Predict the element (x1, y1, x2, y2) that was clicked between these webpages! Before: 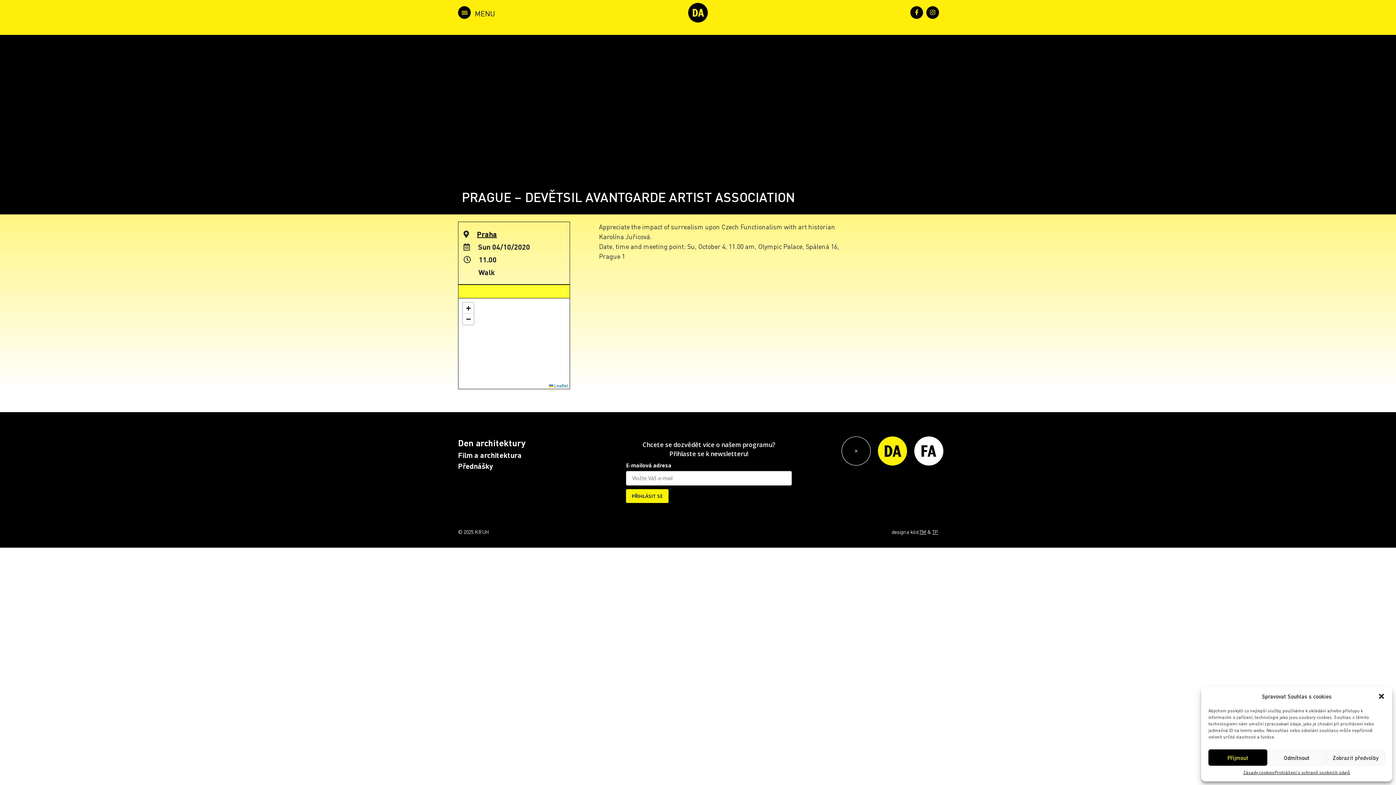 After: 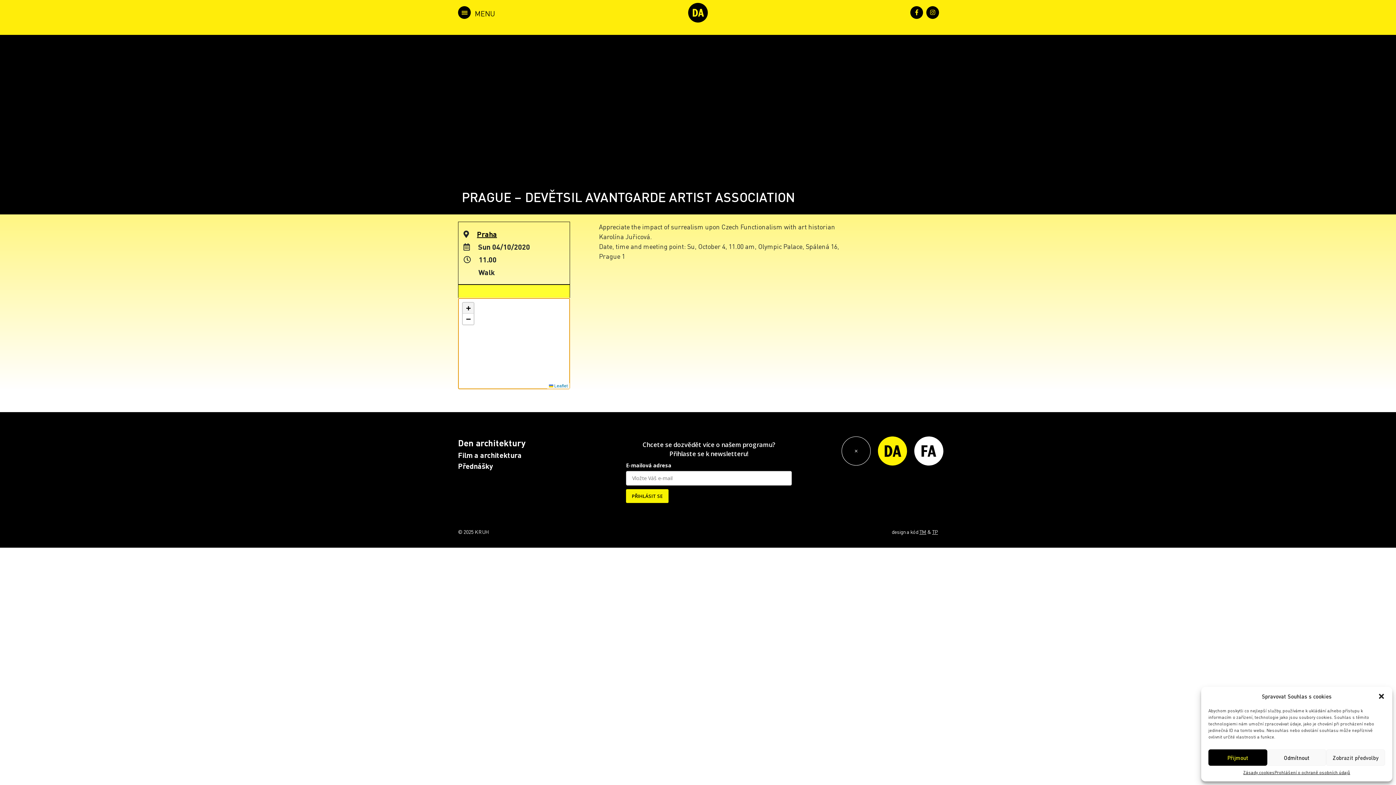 Action: bbox: (462, 302, 473, 313) label: Zoom in